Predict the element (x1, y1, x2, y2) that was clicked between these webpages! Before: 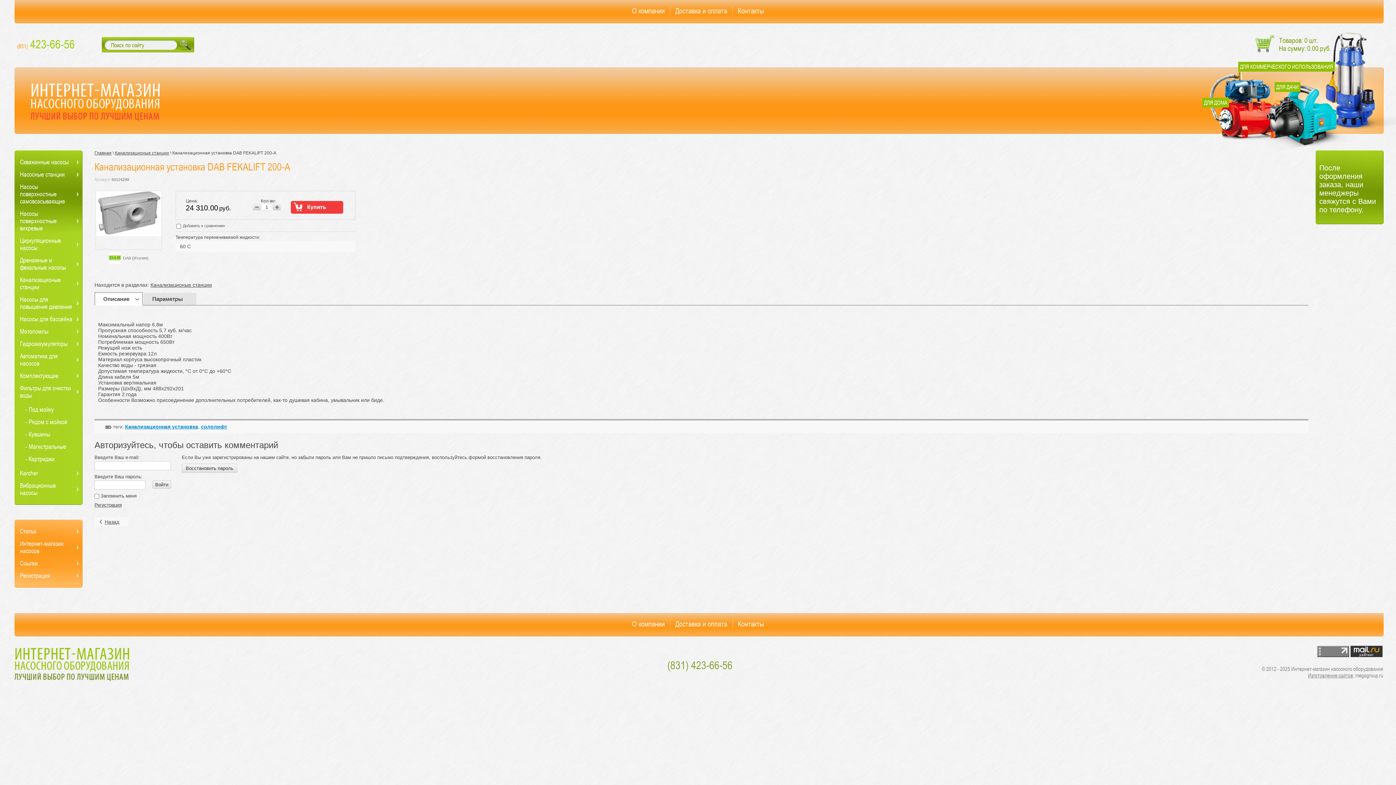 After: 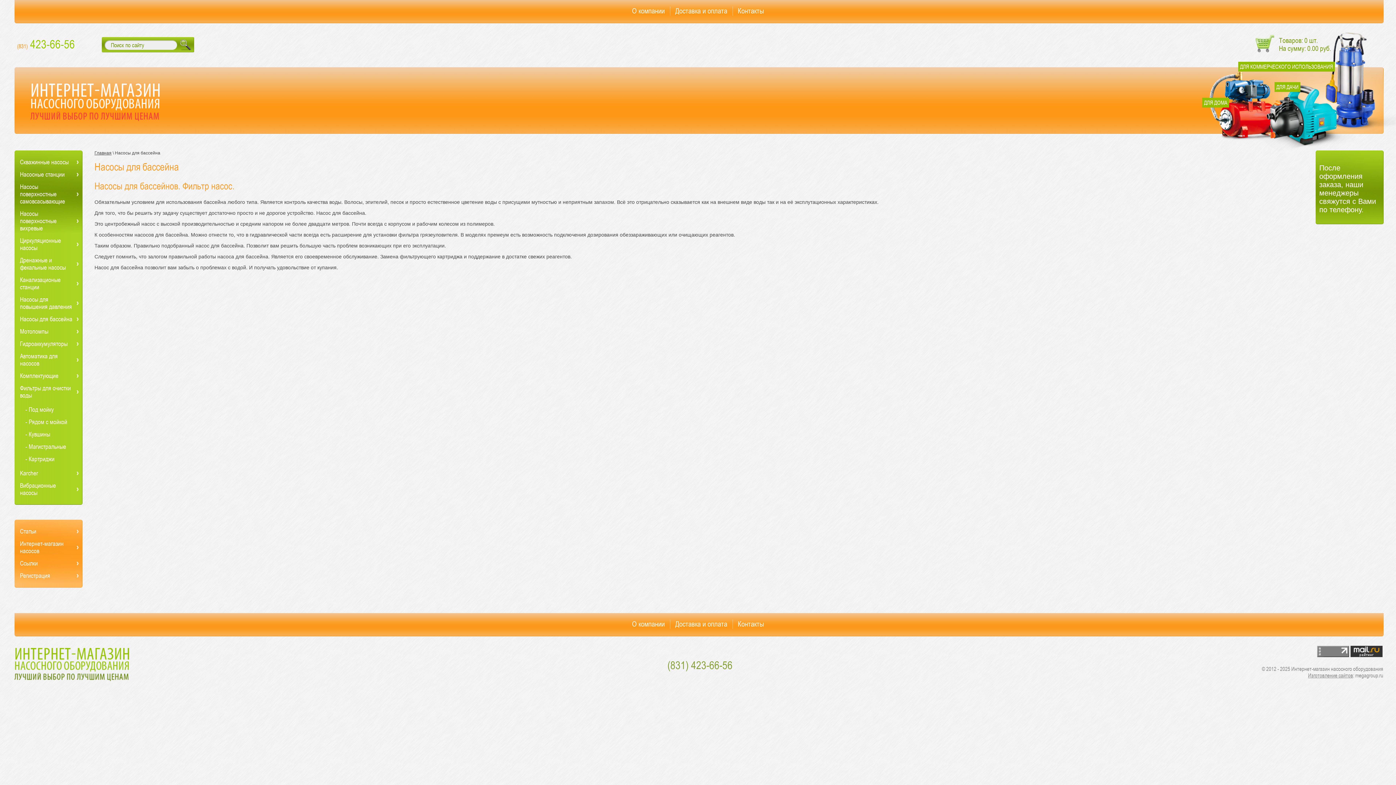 Action: label: Насосы для бассейна bbox: (14, 313, 81, 325)